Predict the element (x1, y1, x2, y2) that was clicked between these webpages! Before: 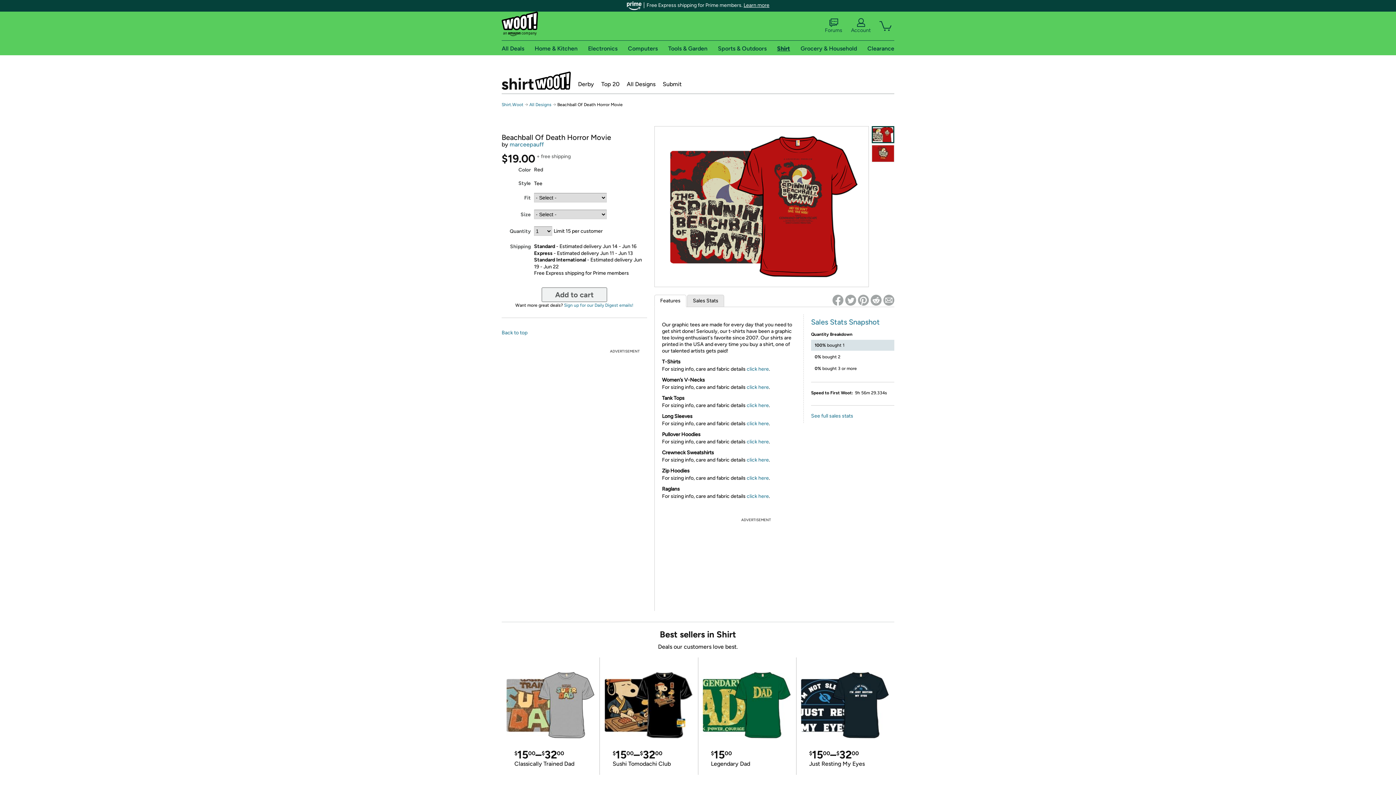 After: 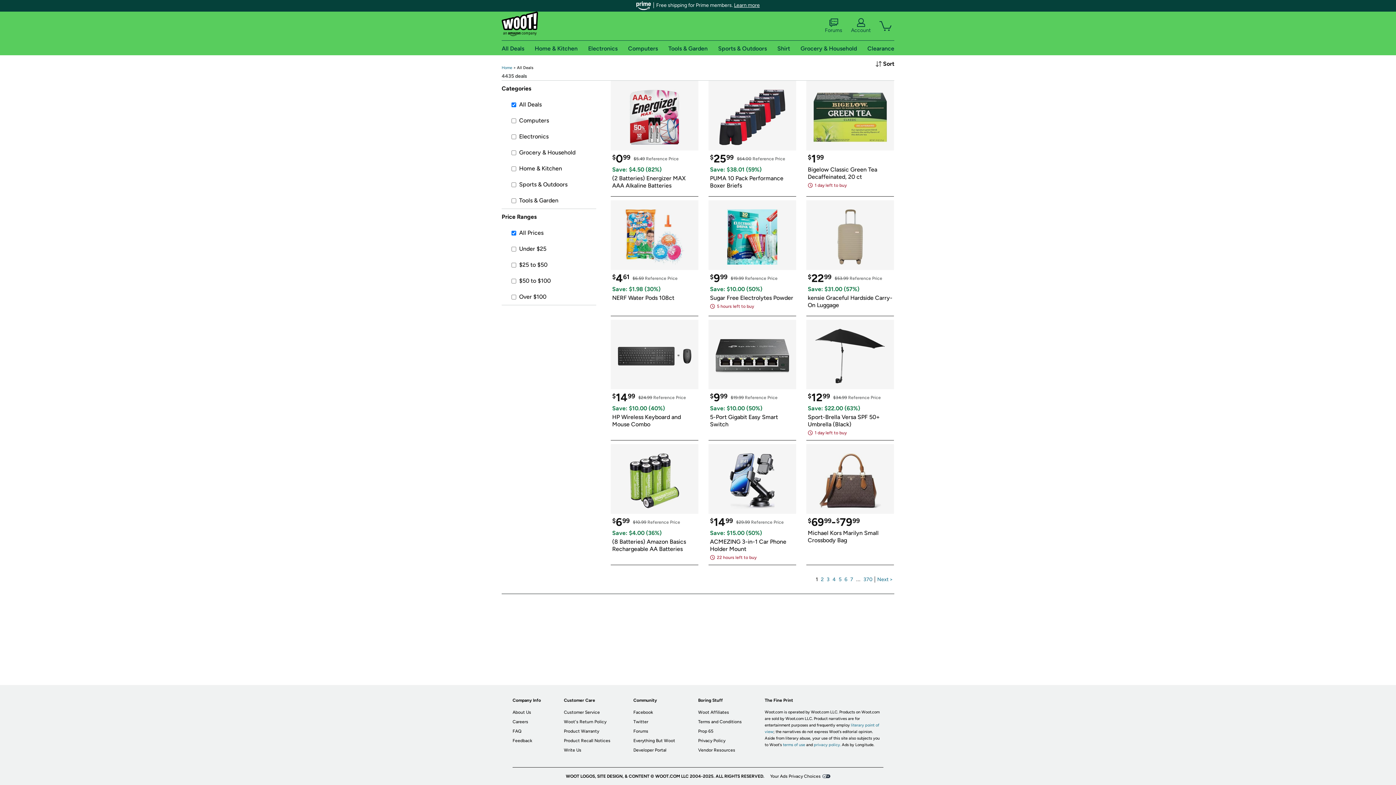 Action: label: All Deals bbox: (501, 44, 524, 51)